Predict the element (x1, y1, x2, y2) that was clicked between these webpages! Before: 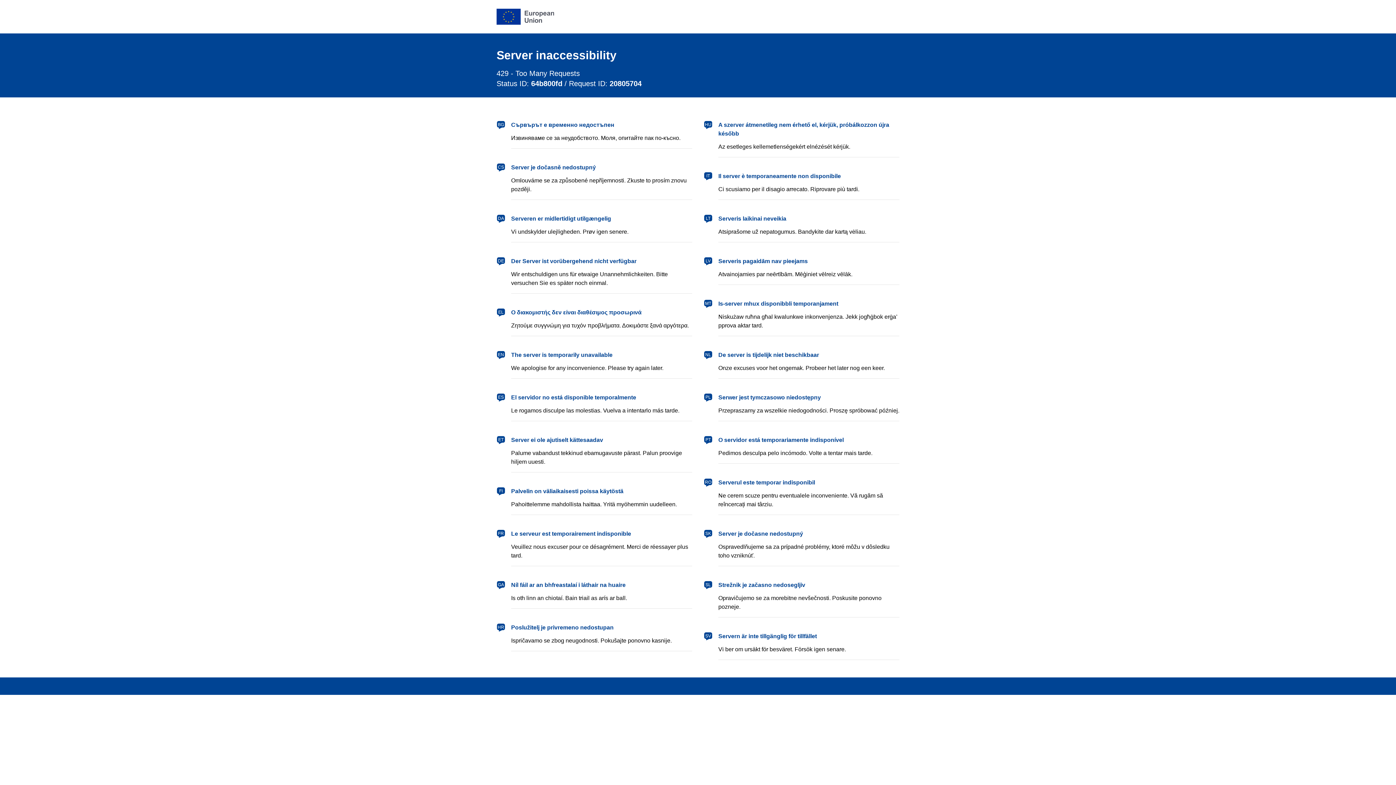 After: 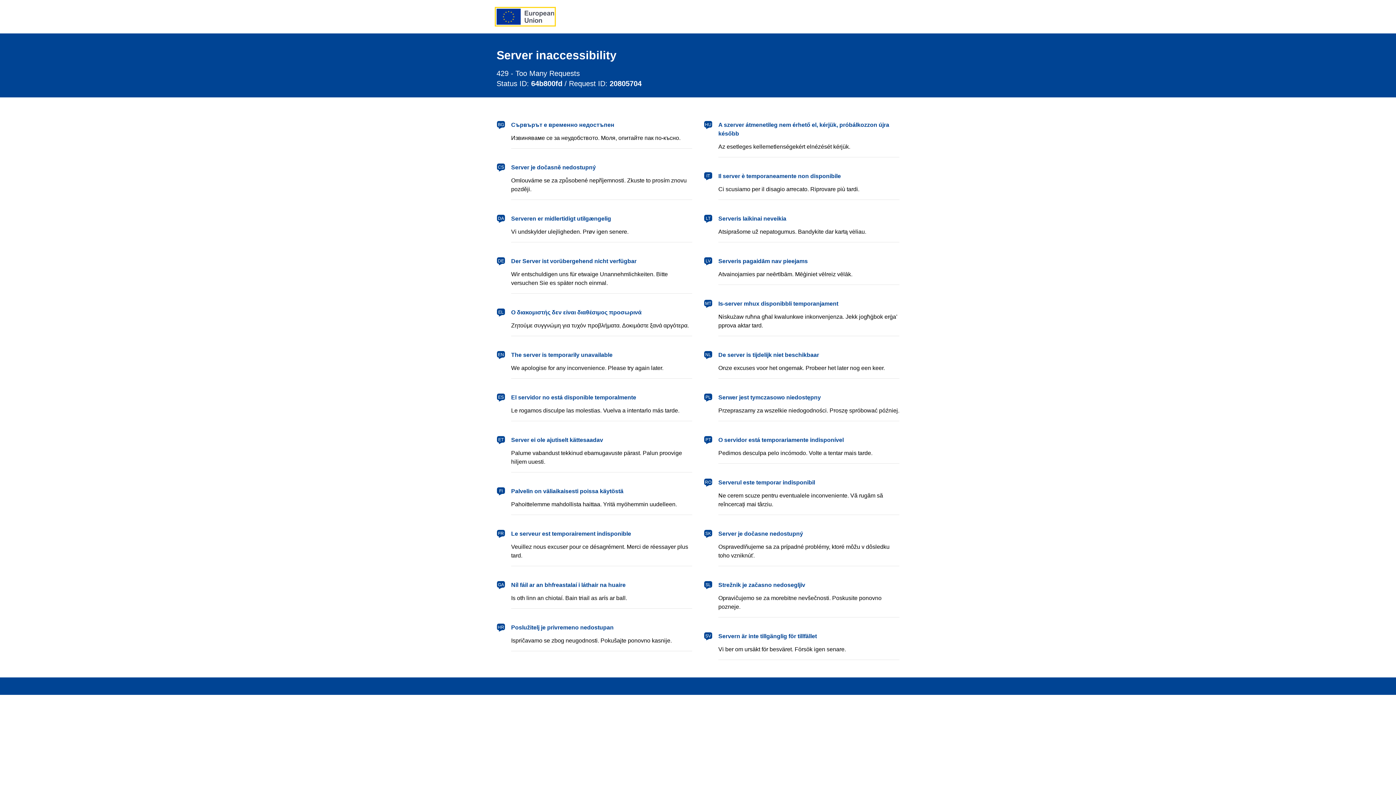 Action: label: European Union bbox: (496, 8, 554, 24)